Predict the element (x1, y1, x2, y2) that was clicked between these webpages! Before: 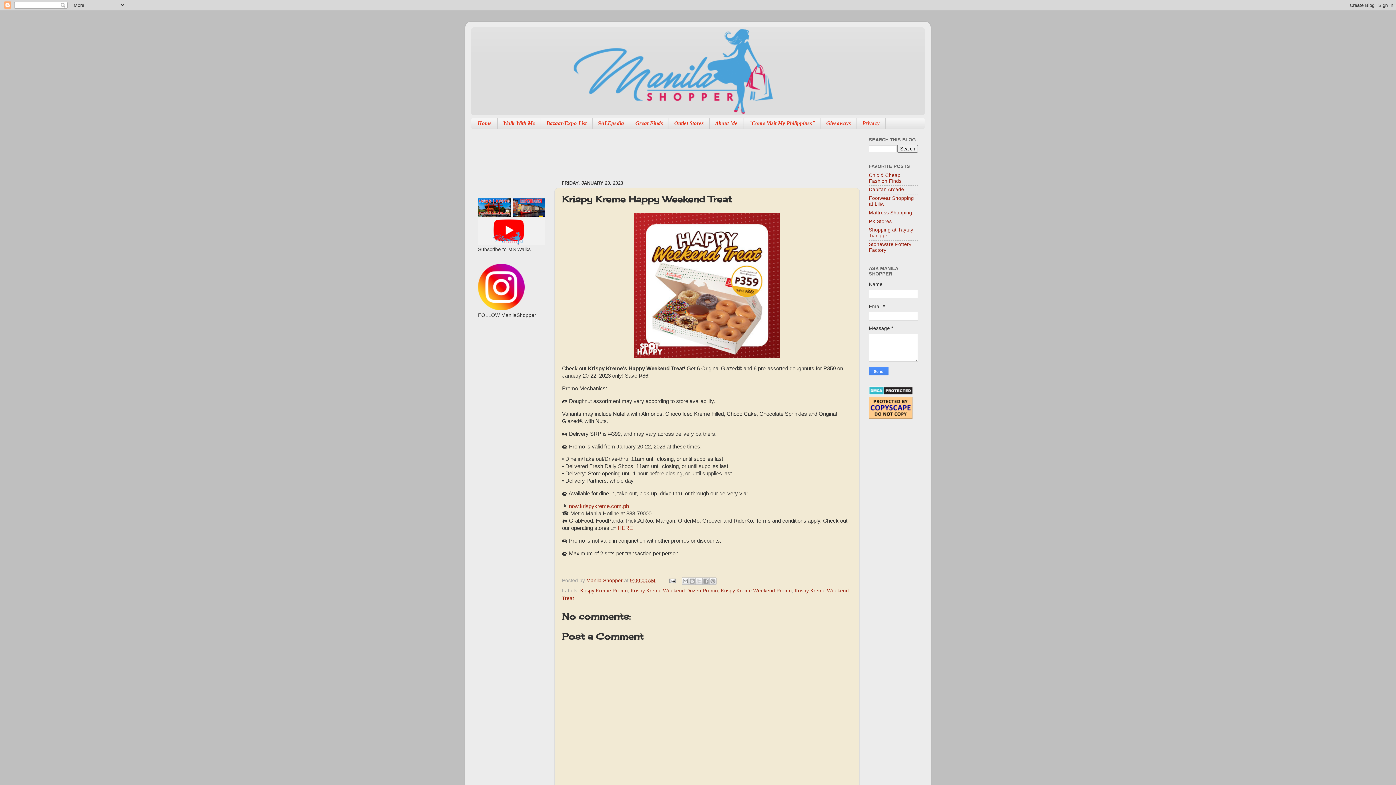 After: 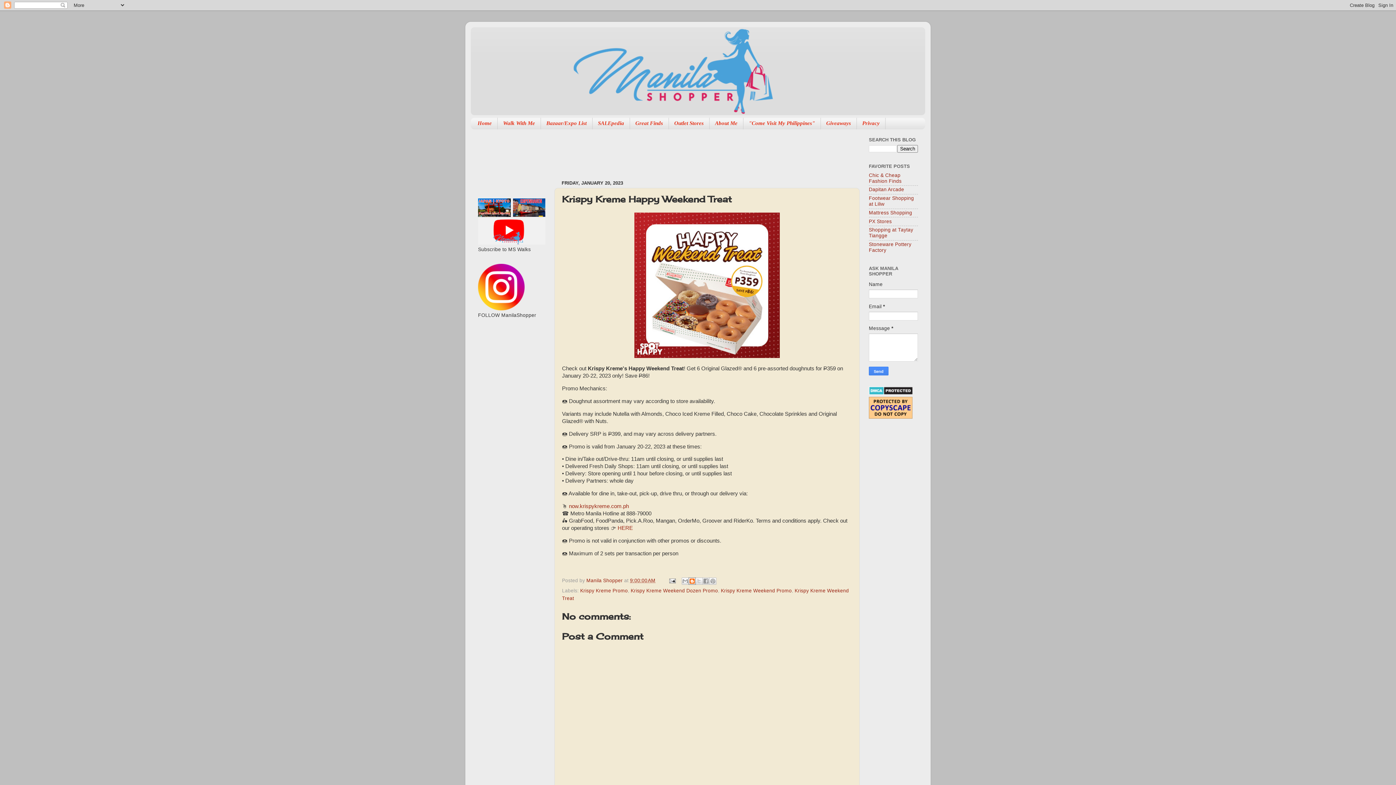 Action: label: BlogThis! bbox: (688, 577, 696, 585)